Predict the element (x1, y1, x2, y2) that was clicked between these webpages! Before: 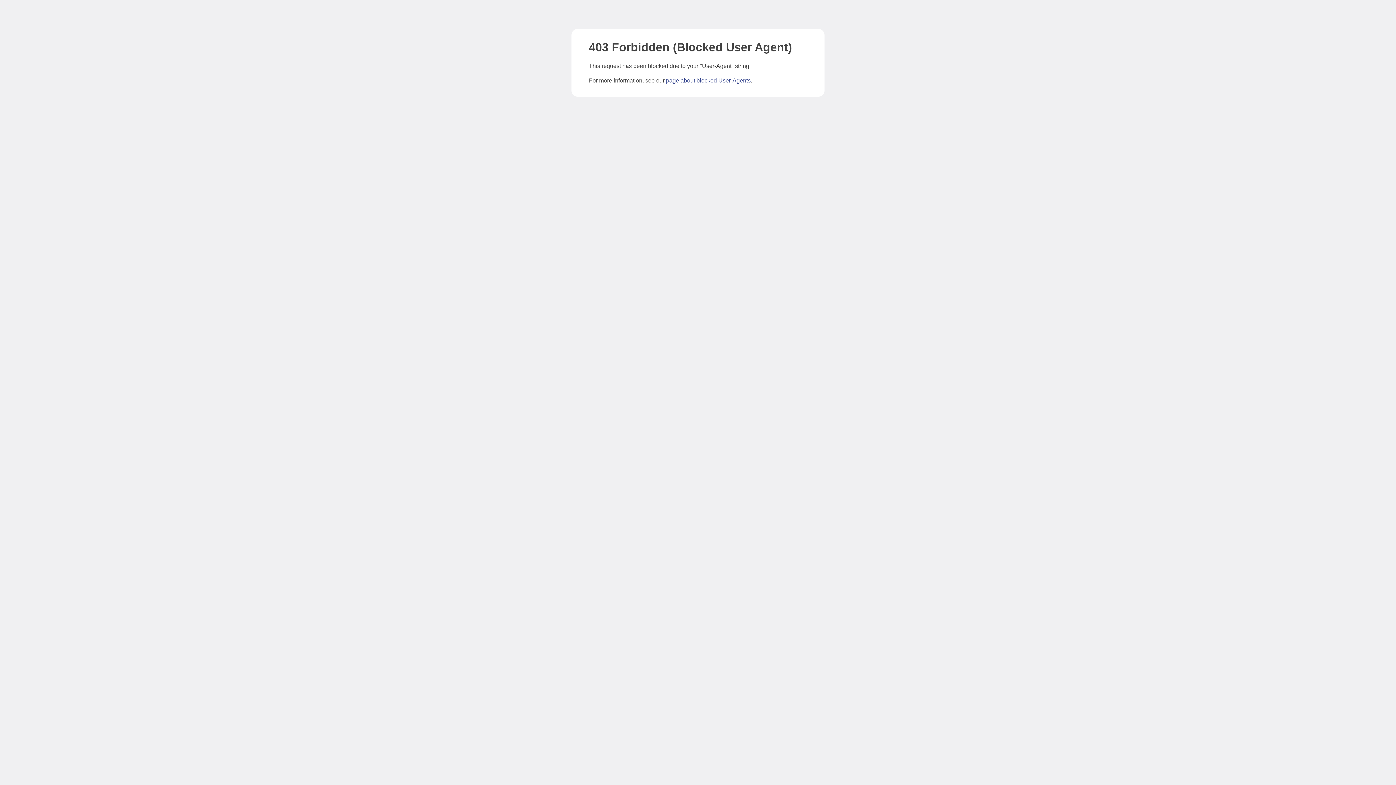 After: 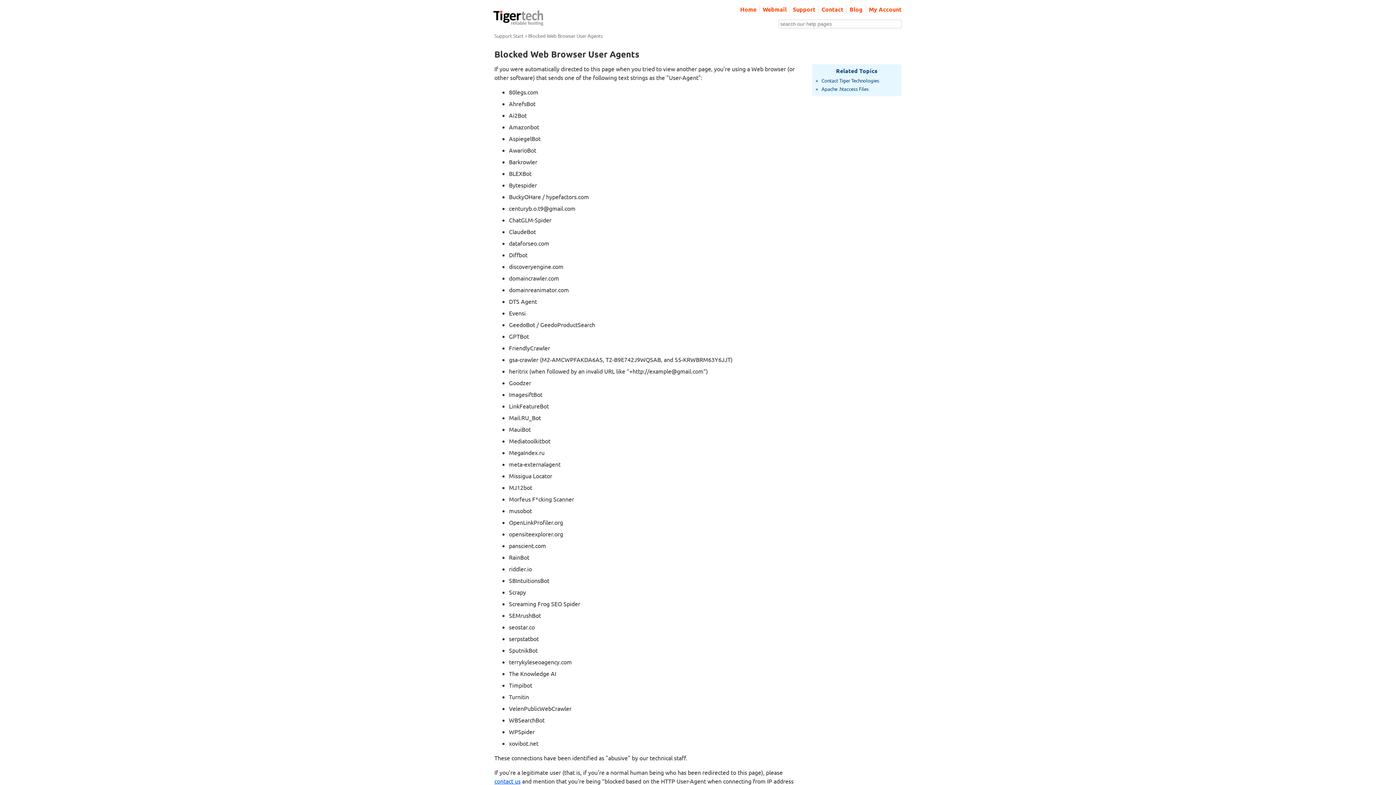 Action: bbox: (666, 77, 750, 83) label: page about blocked User-Agents